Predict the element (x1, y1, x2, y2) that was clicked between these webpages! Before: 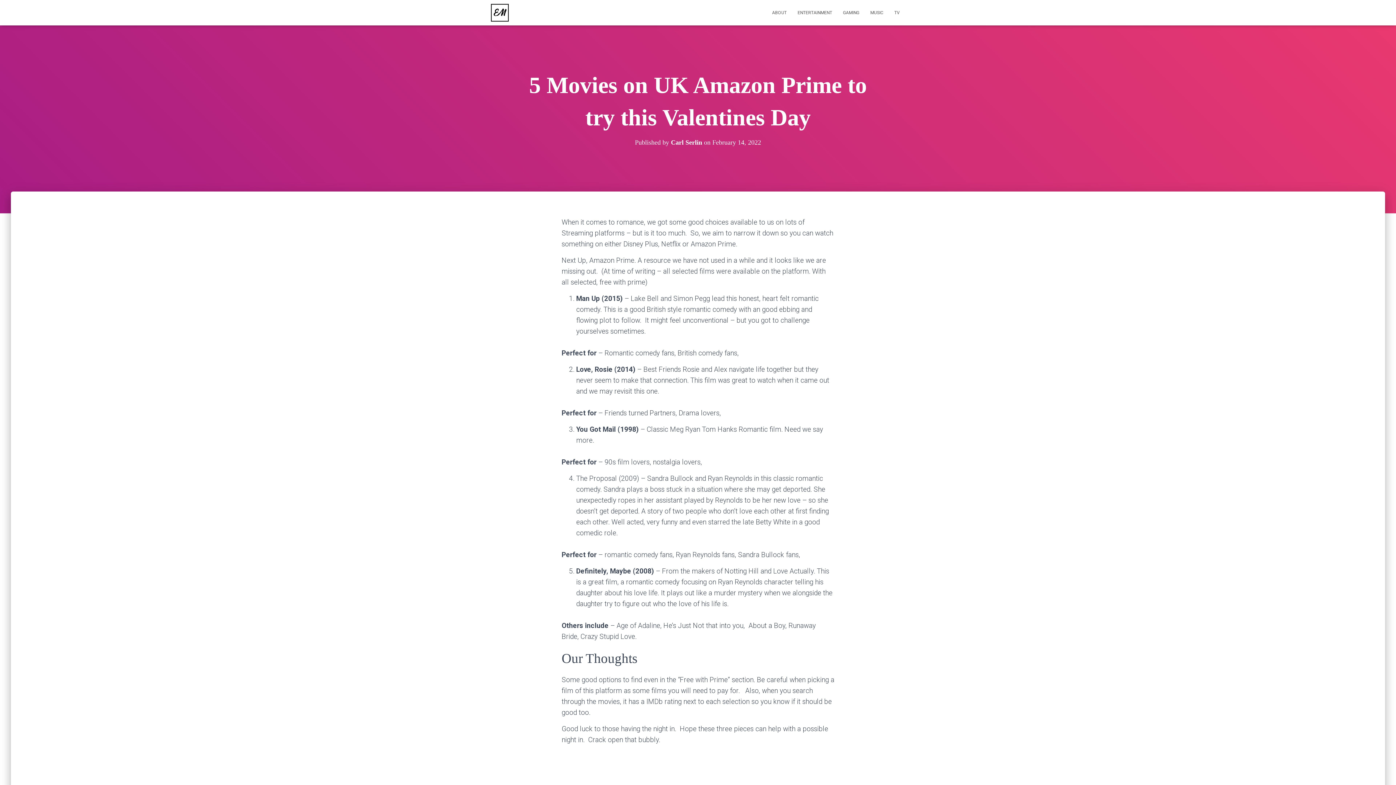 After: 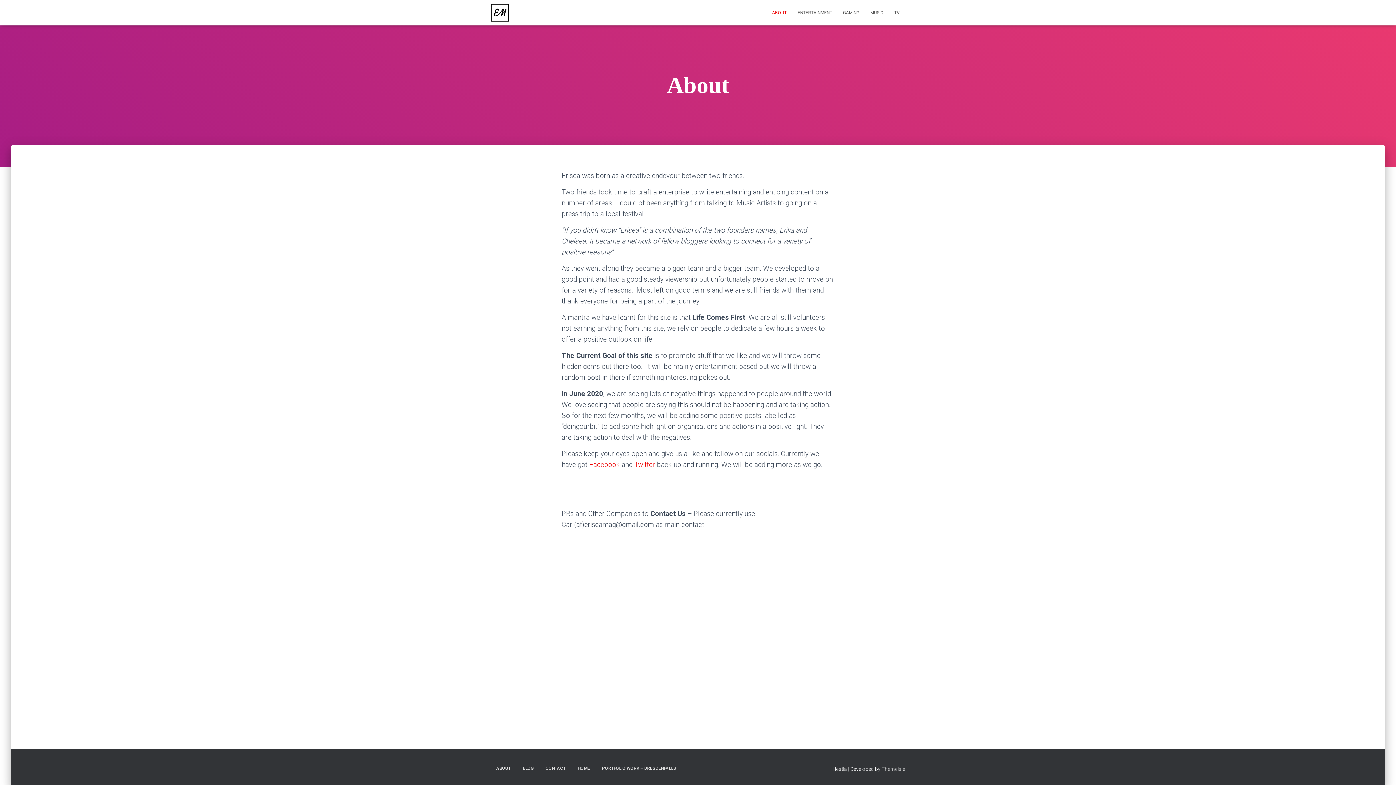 Action: bbox: (766, 3, 792, 21) label: ABOUT